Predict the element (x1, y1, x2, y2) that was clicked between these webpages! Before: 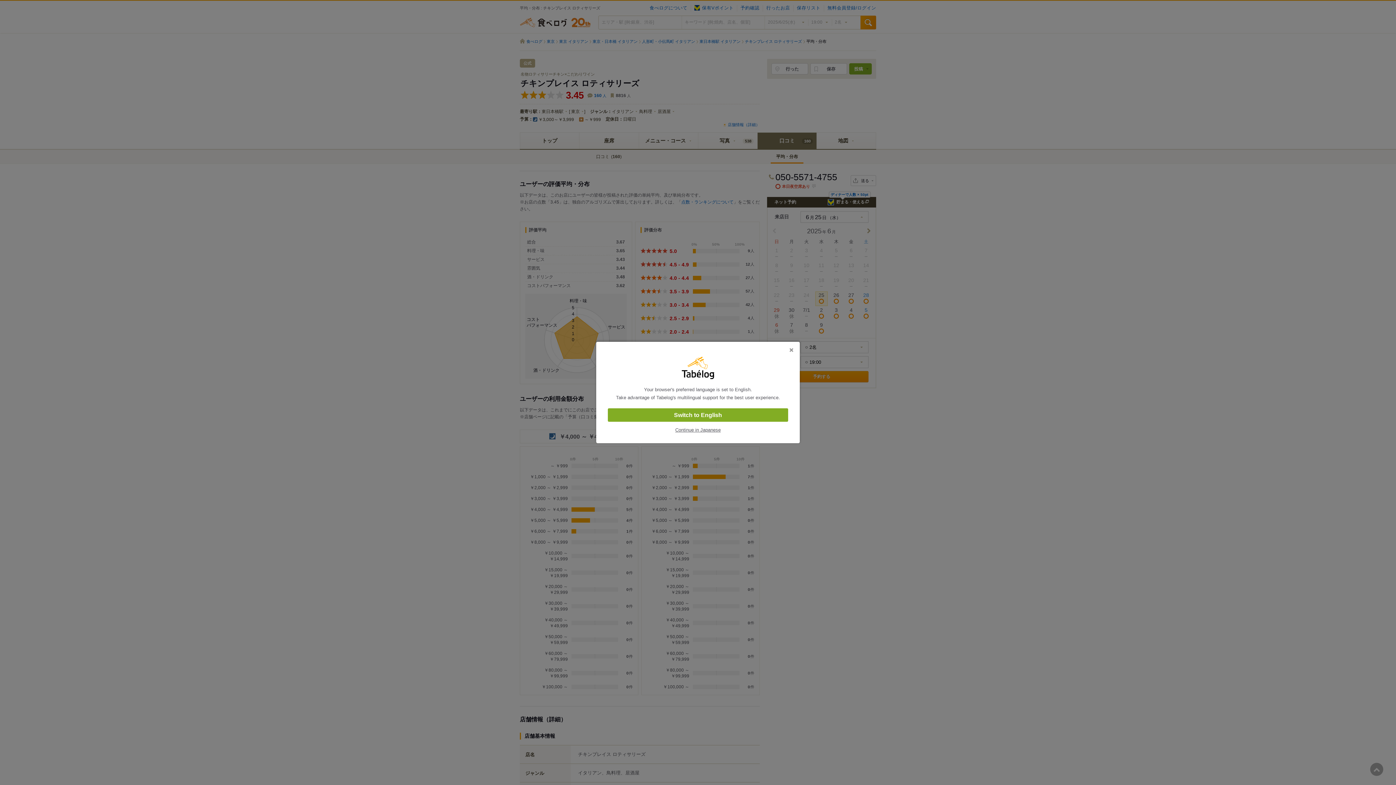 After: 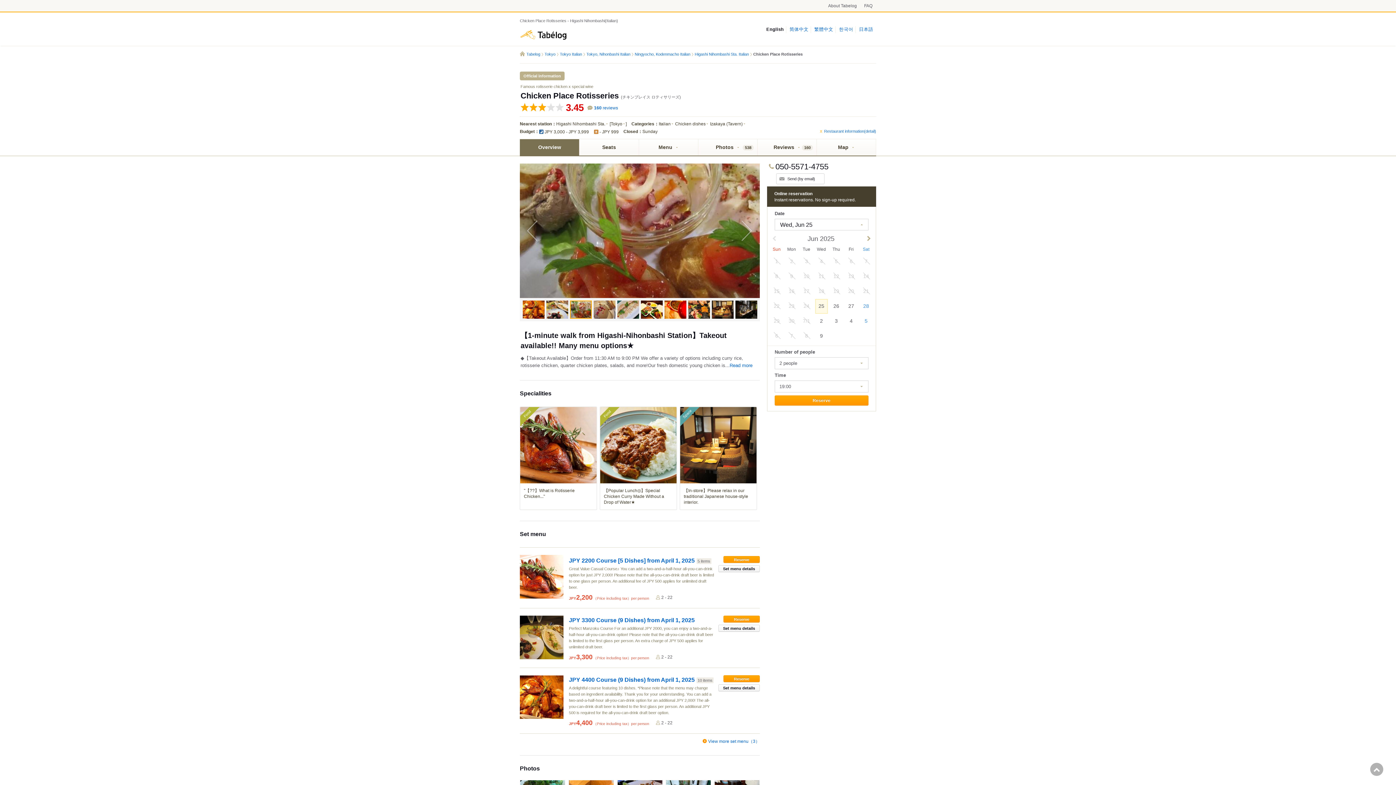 Action: label: Switch to English bbox: (608, 408, 788, 422)